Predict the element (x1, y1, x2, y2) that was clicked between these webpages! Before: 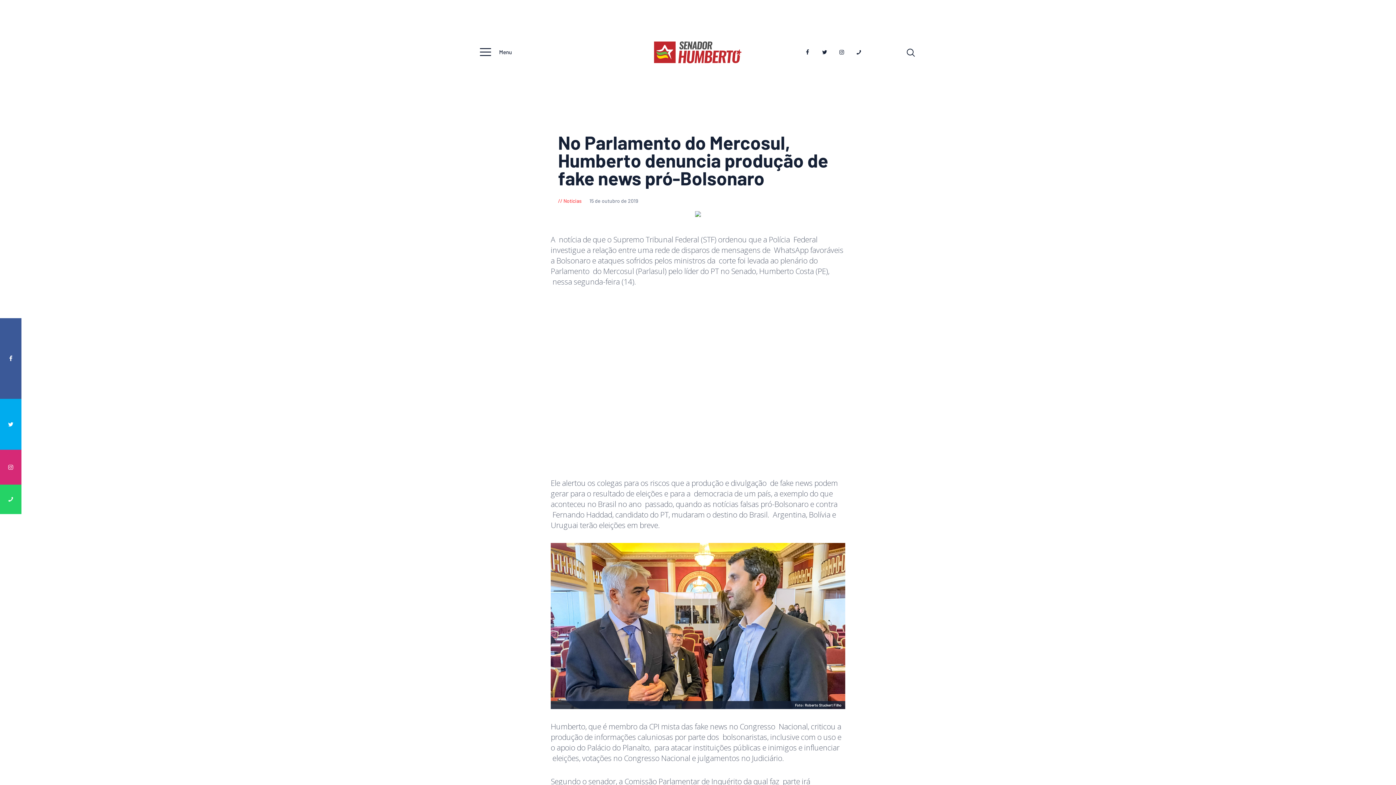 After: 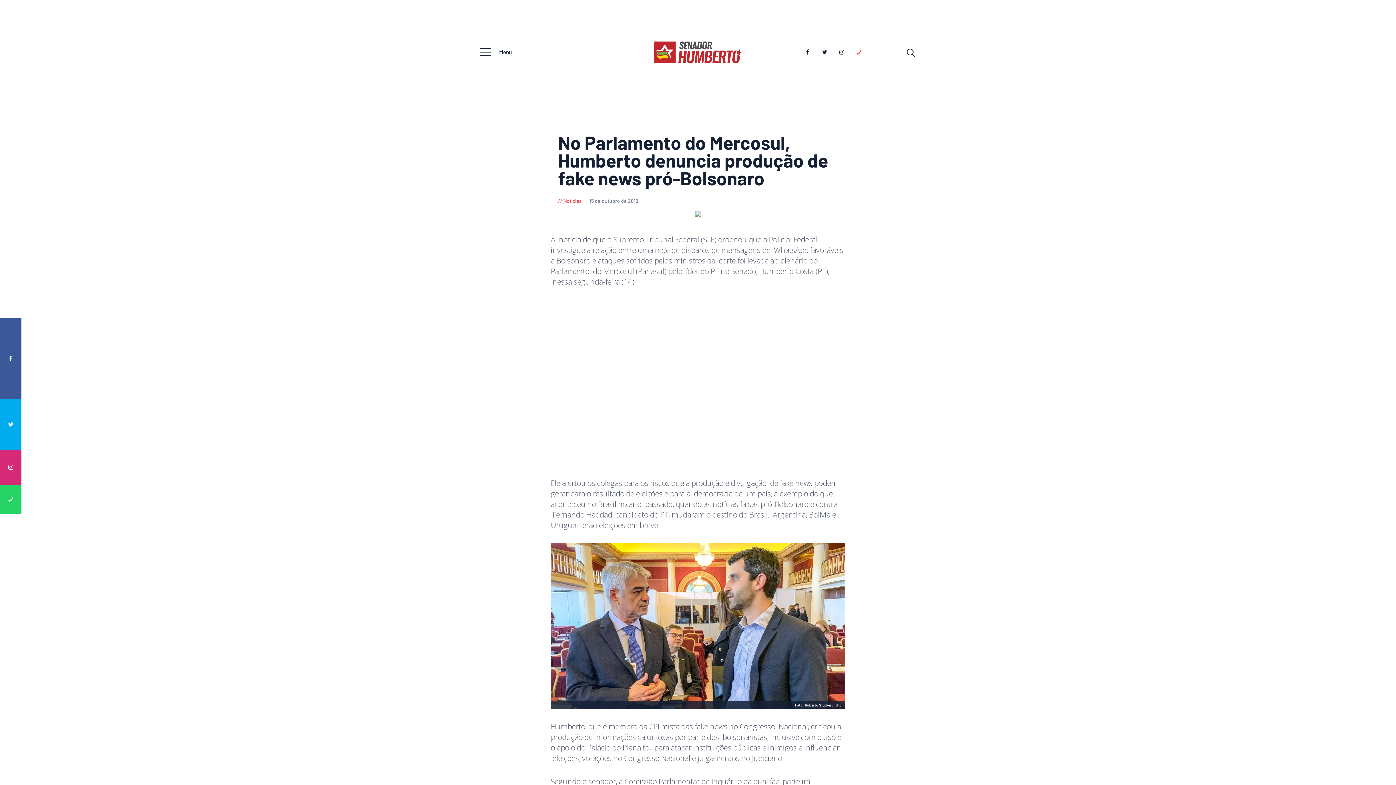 Action: bbox: (853, 46, 864, 57)